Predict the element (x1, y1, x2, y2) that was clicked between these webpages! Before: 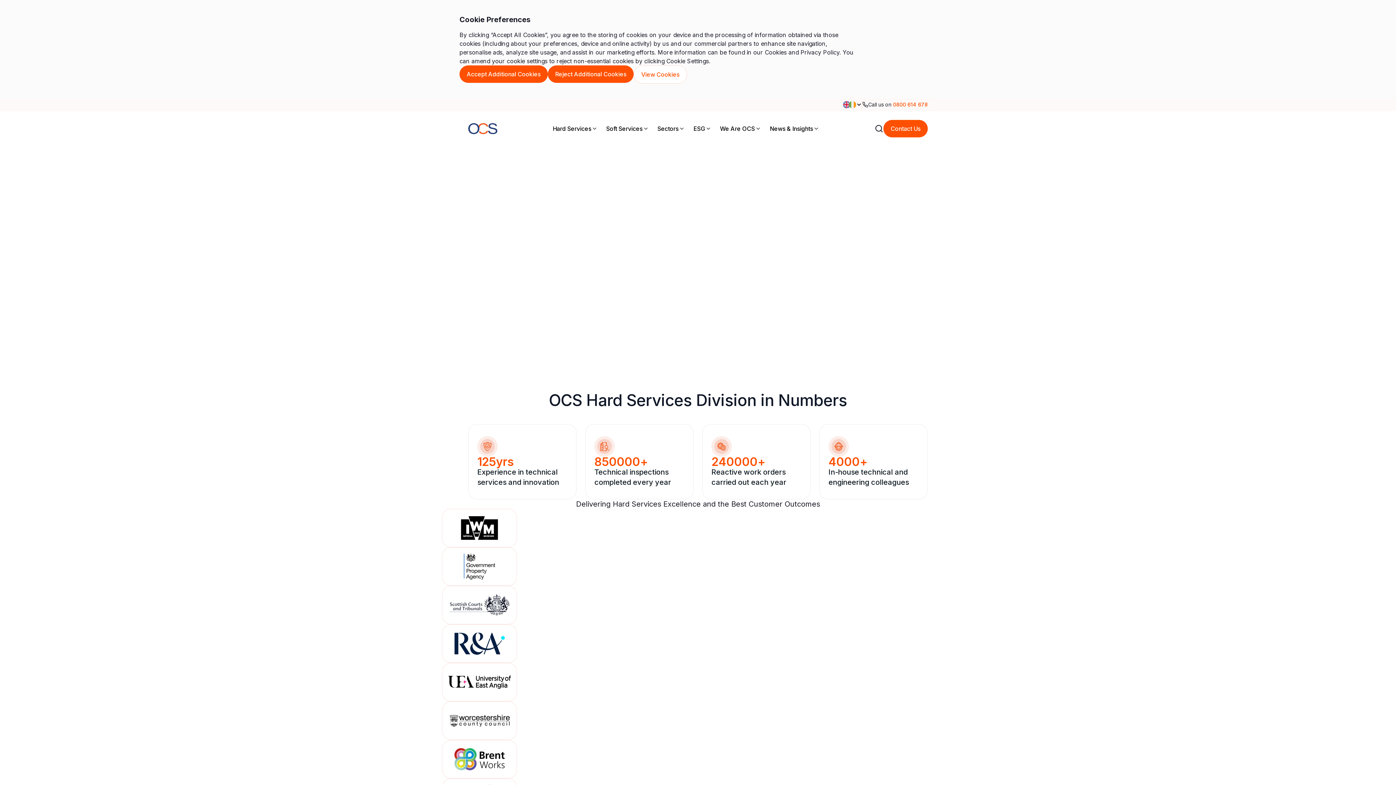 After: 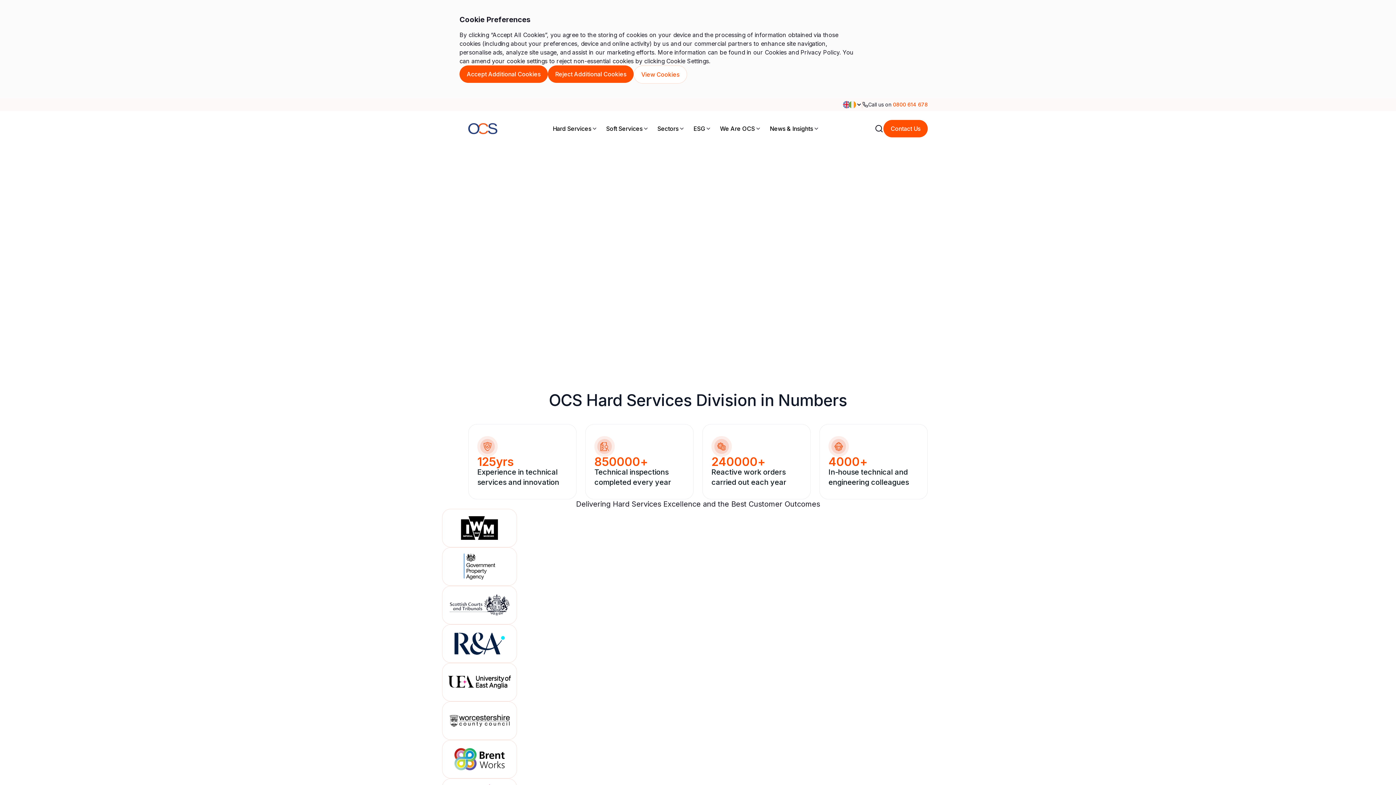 Action: bbox: (442, 586, 517, 624)